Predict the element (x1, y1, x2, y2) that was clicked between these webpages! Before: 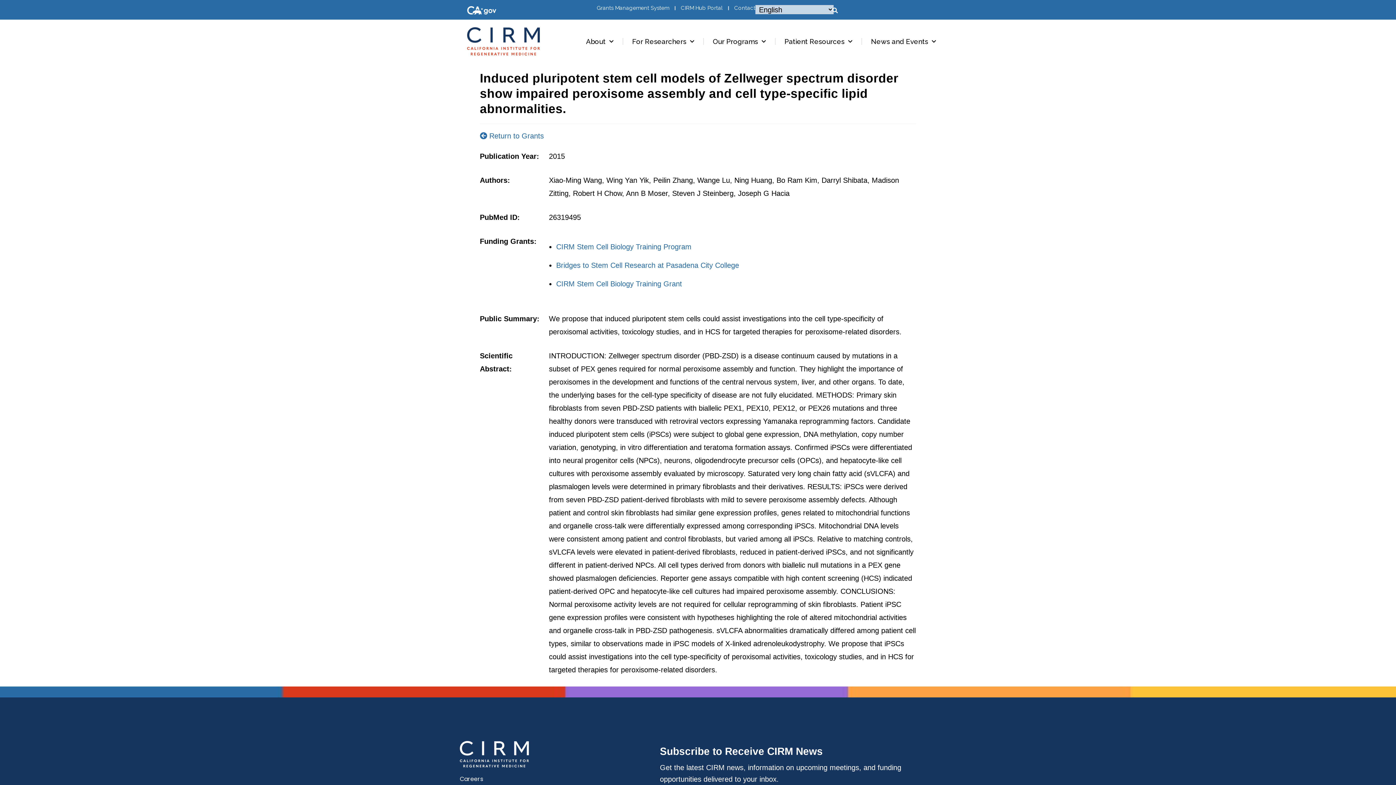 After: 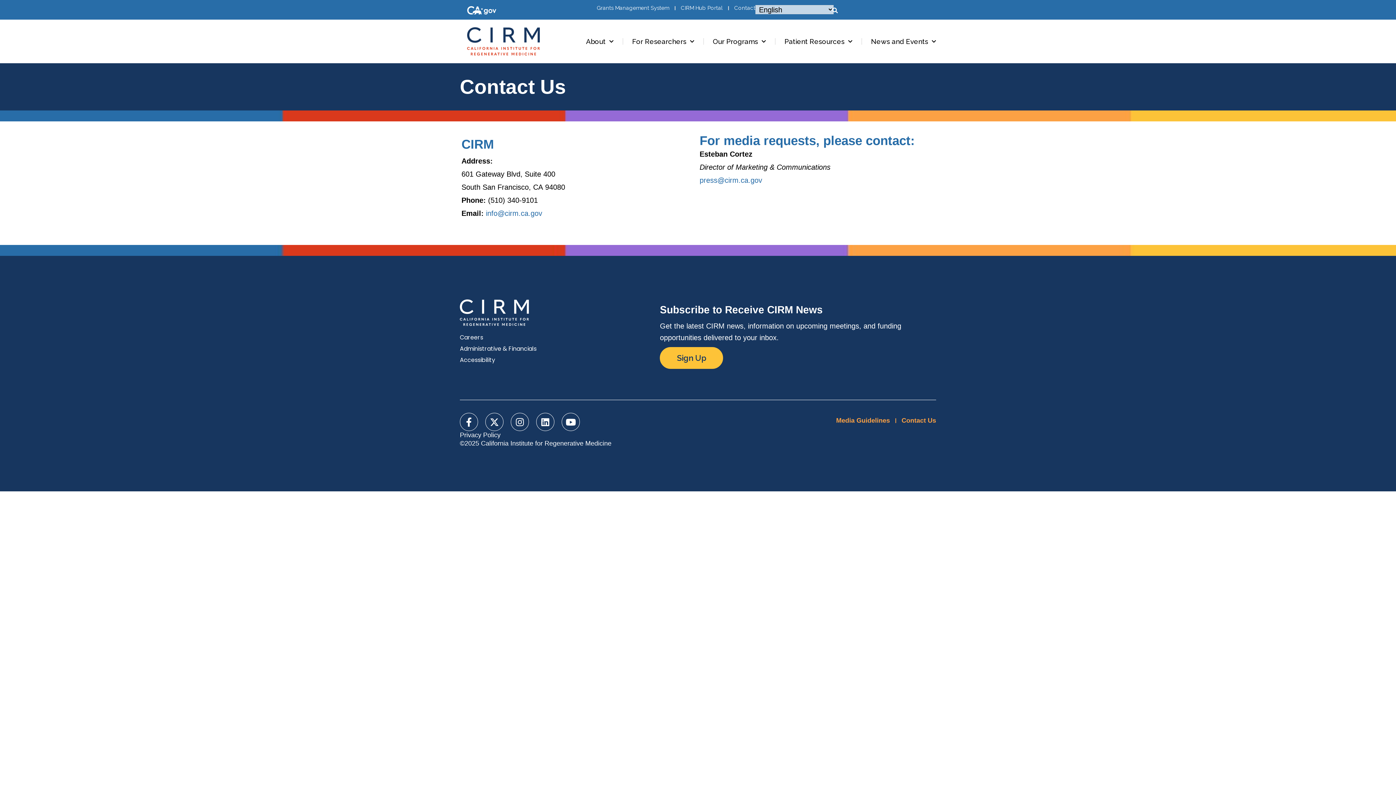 Action: bbox: (734, 3, 755, 13) label: Contact